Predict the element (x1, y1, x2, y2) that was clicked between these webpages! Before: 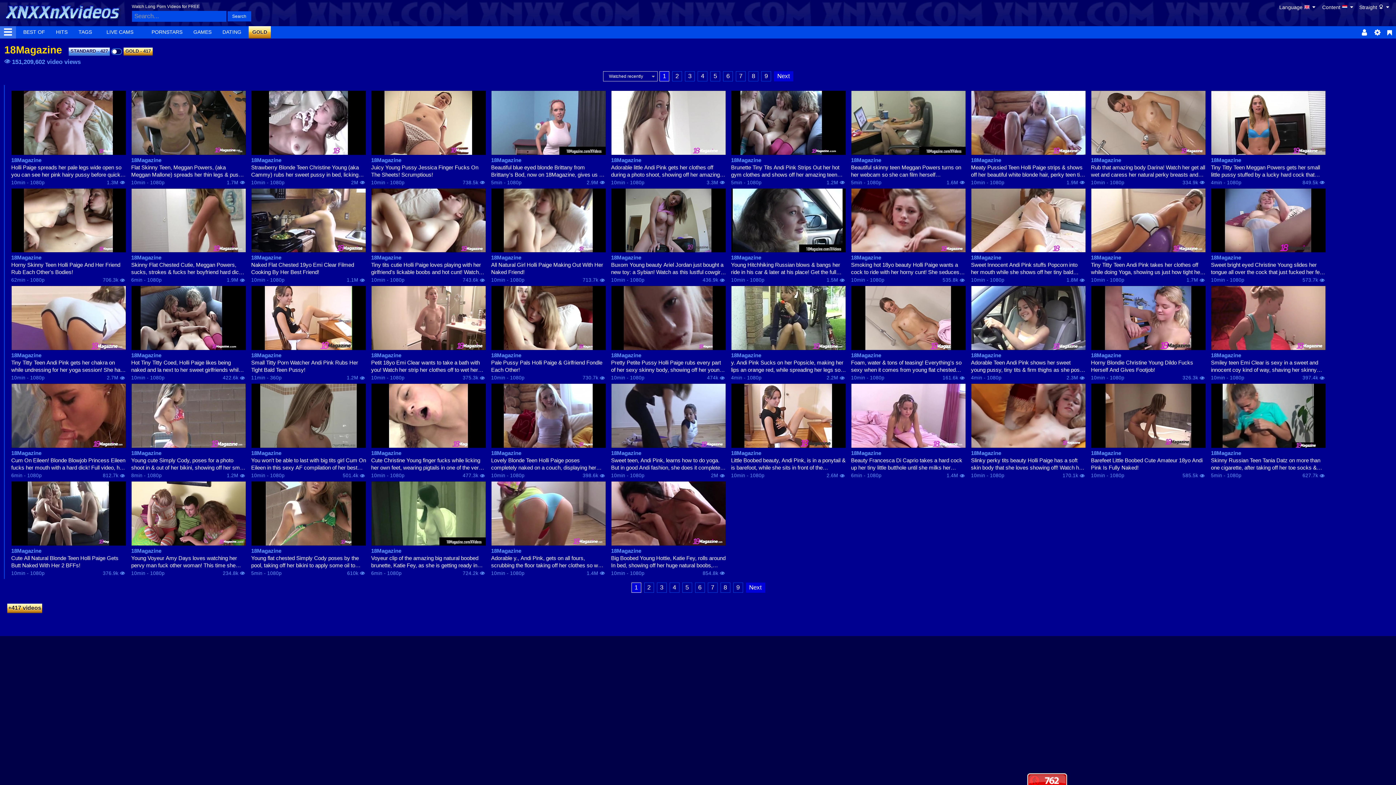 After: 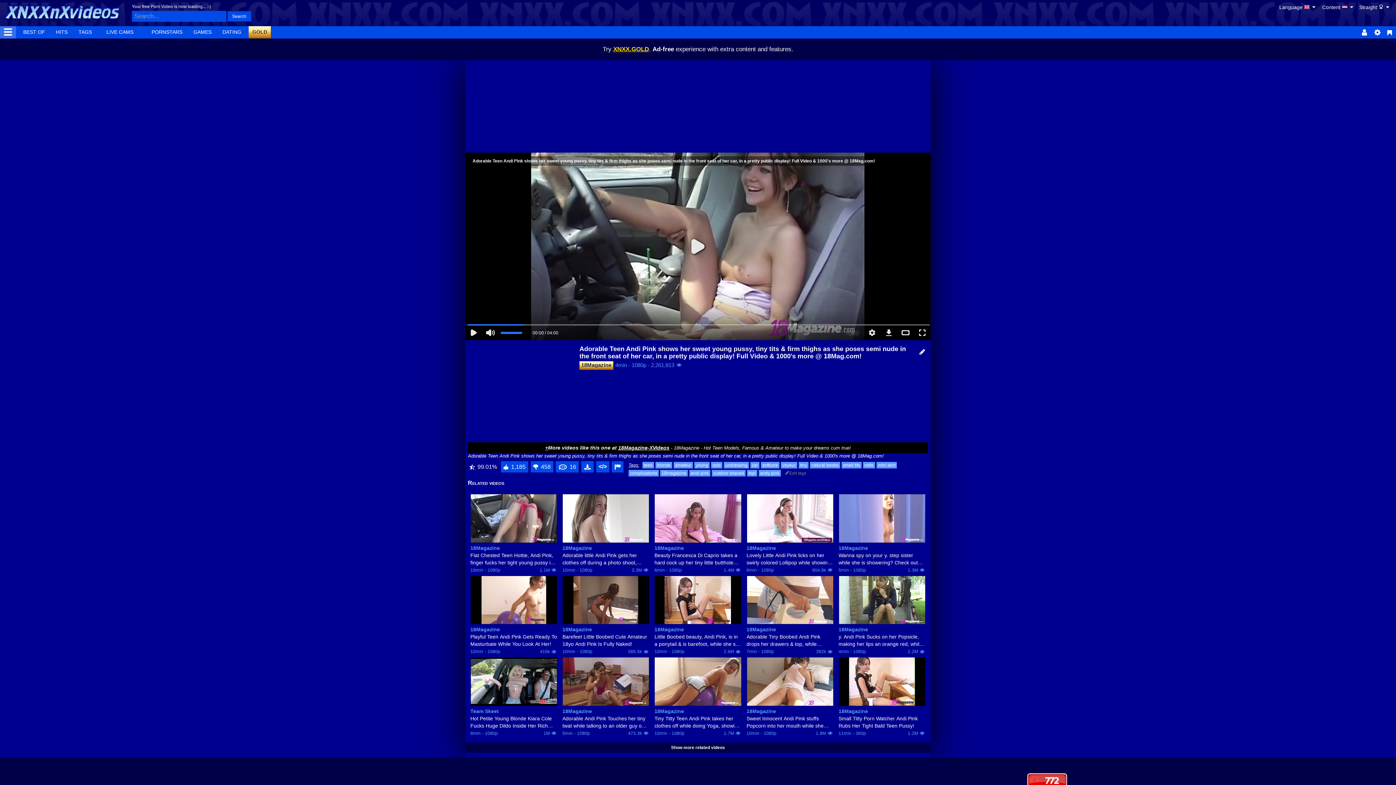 Action: label: Adorable Teen Andi Pink shows her sweet young pussy, tiny tits & firm thighs as she poses semi nude in the front seat of her car, in a pretty public display! Full Video & 1000's more @ 18Mag.com! bbox: (971, 359, 1086, 373)